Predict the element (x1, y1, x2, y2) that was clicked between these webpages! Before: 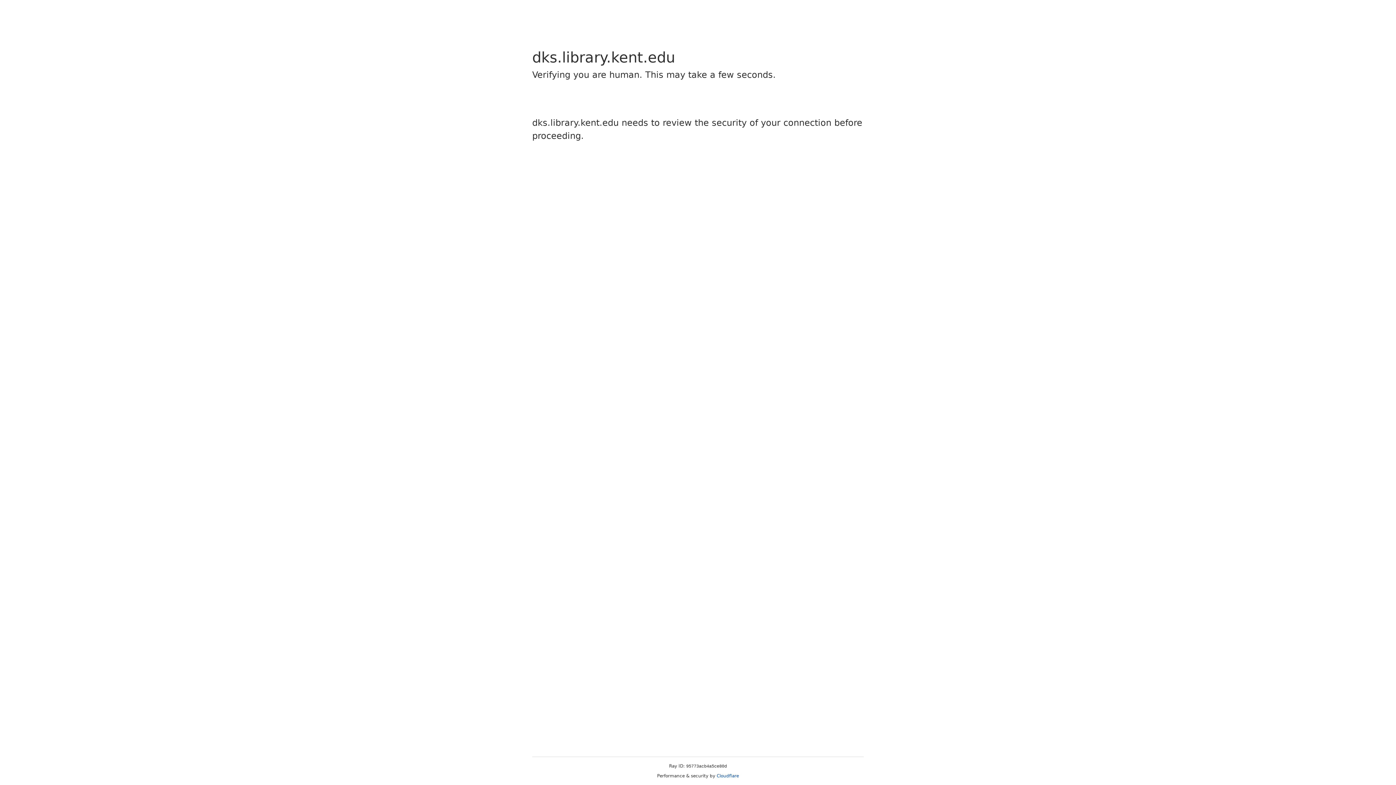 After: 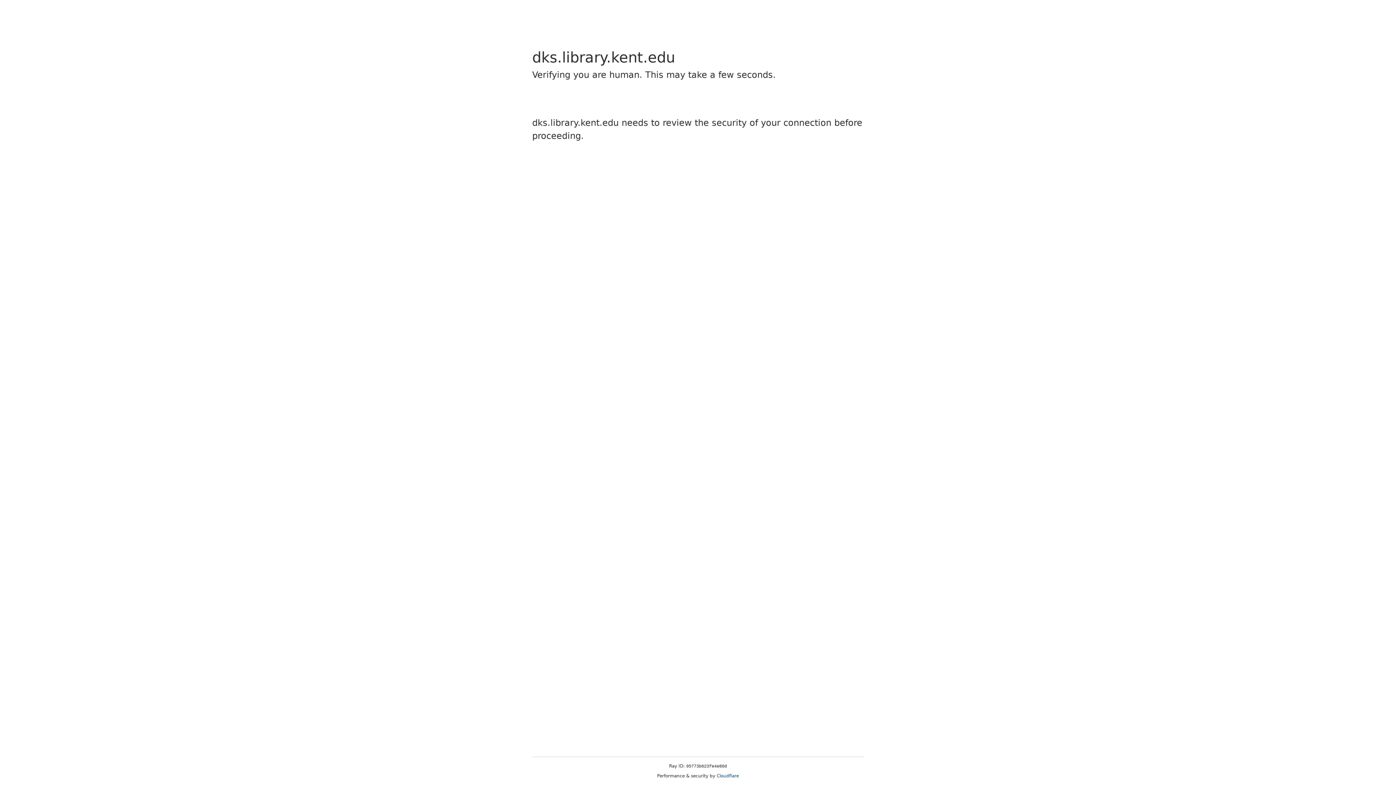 Action: label: Cloudflare bbox: (716, 773, 739, 778)